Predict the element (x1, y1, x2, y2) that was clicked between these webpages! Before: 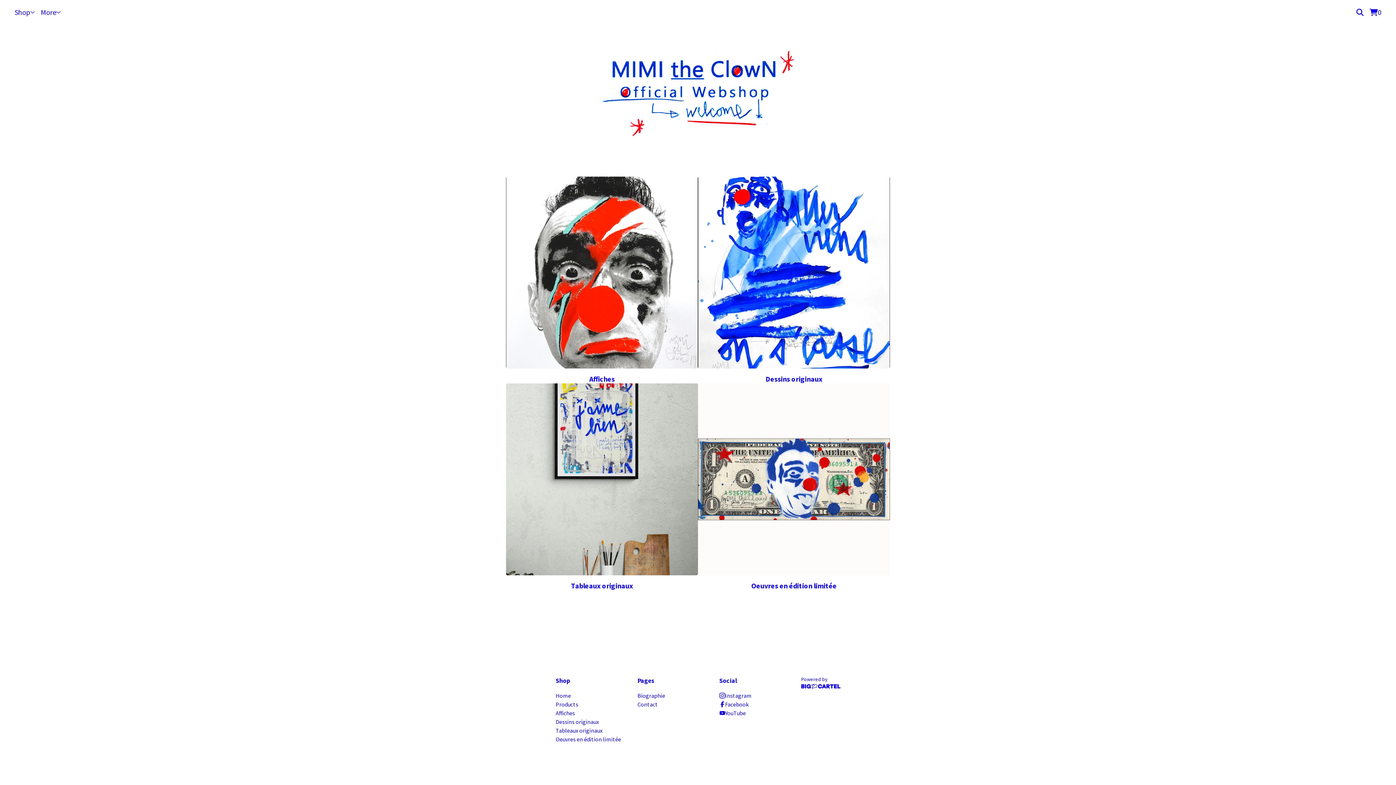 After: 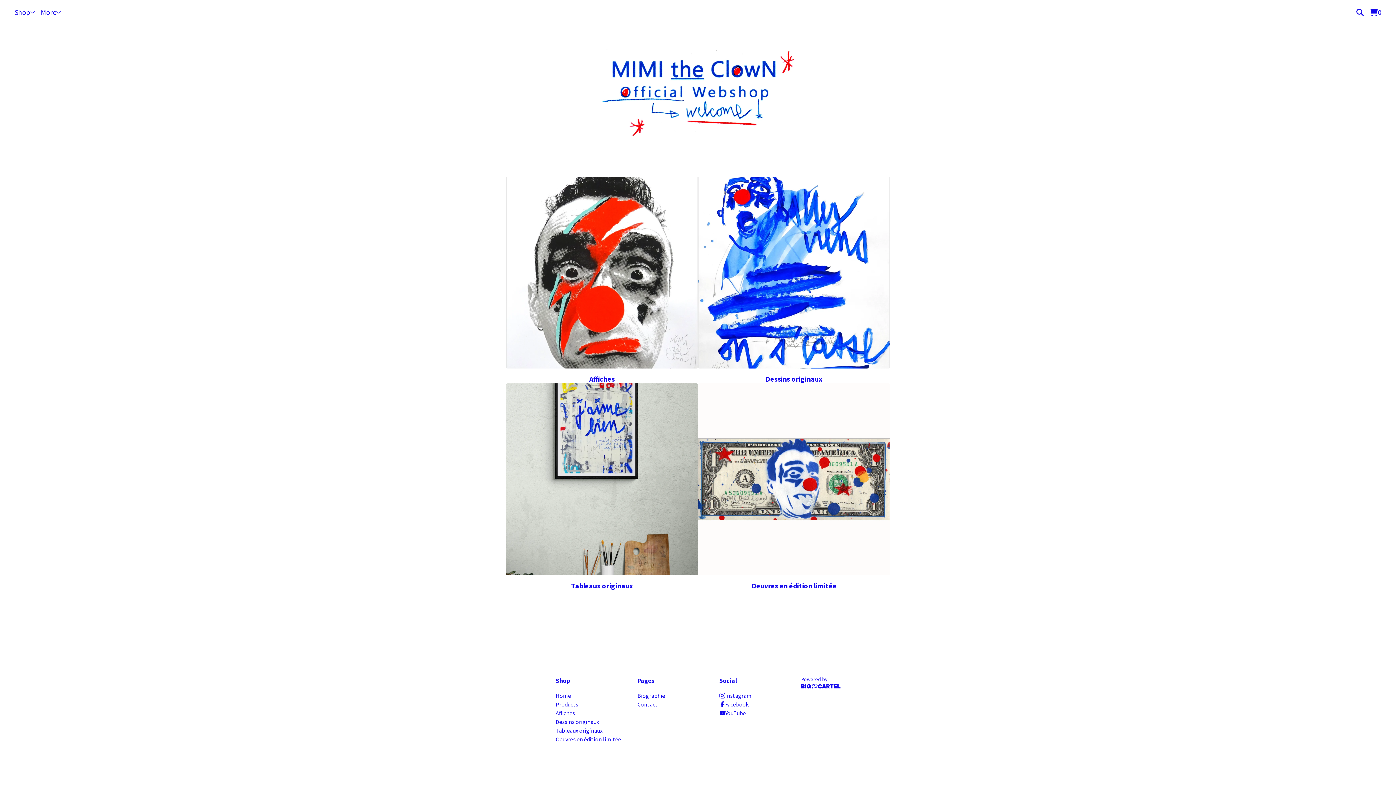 Action: bbox: (555, 691, 571, 700) label: Home